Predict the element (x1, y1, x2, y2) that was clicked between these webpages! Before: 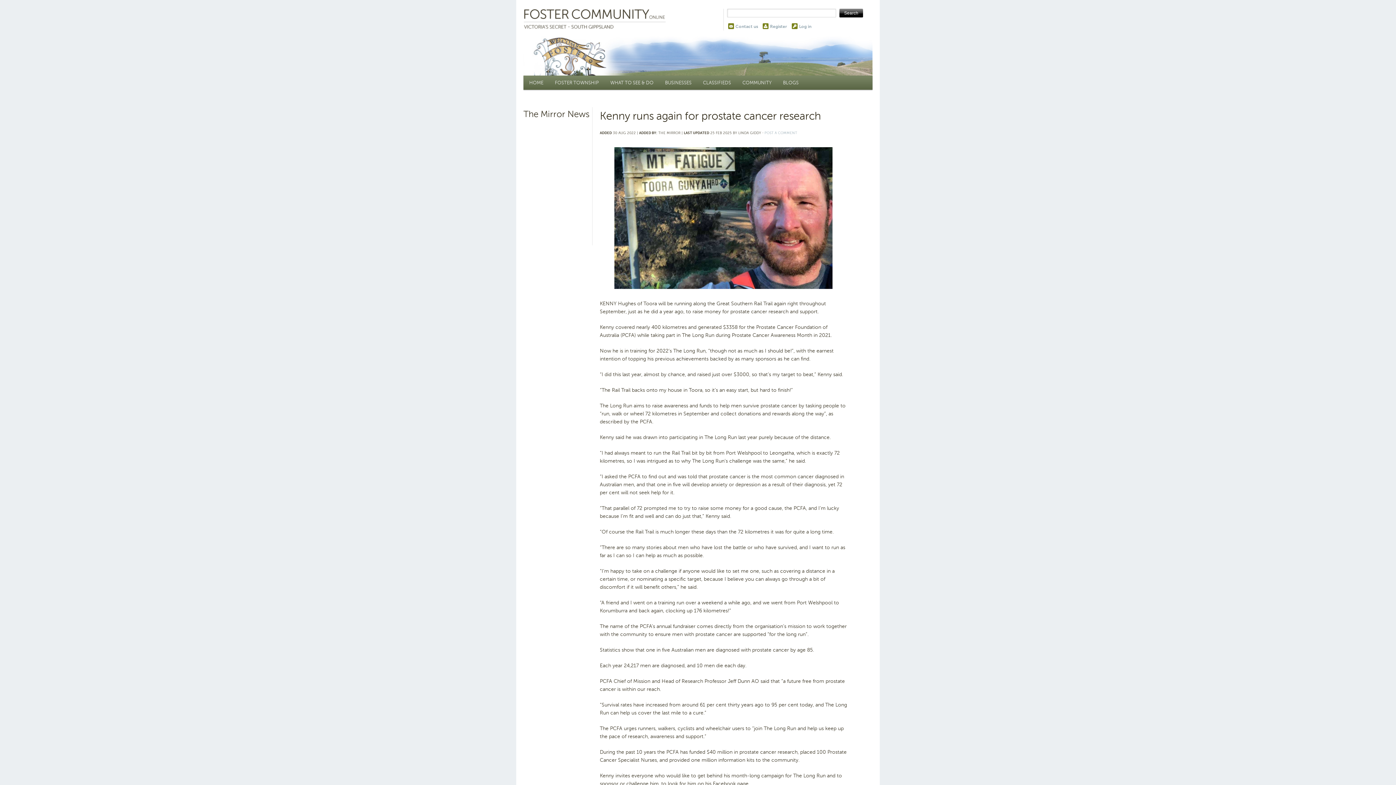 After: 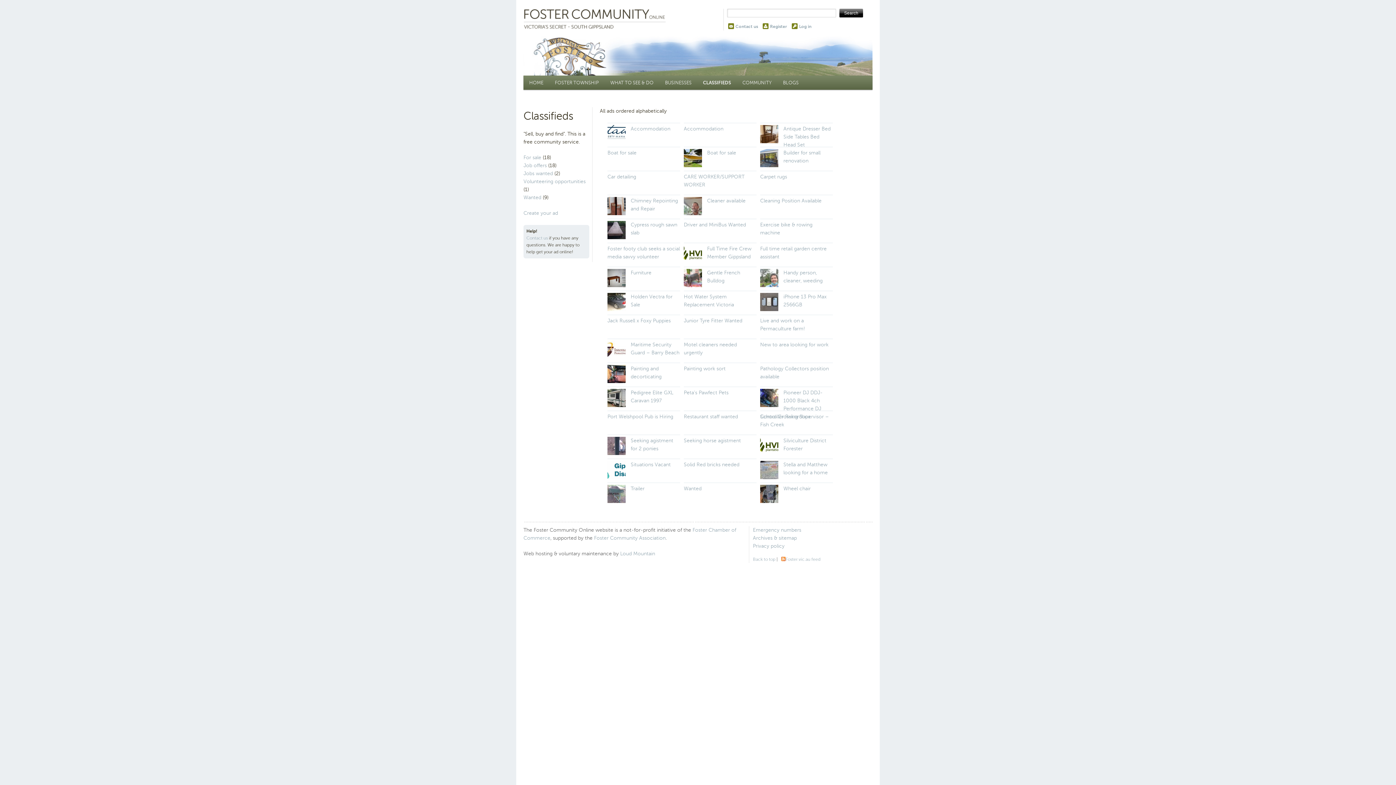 Action: bbox: (697, 75, 736, 89) label: CLASSIFIEDS